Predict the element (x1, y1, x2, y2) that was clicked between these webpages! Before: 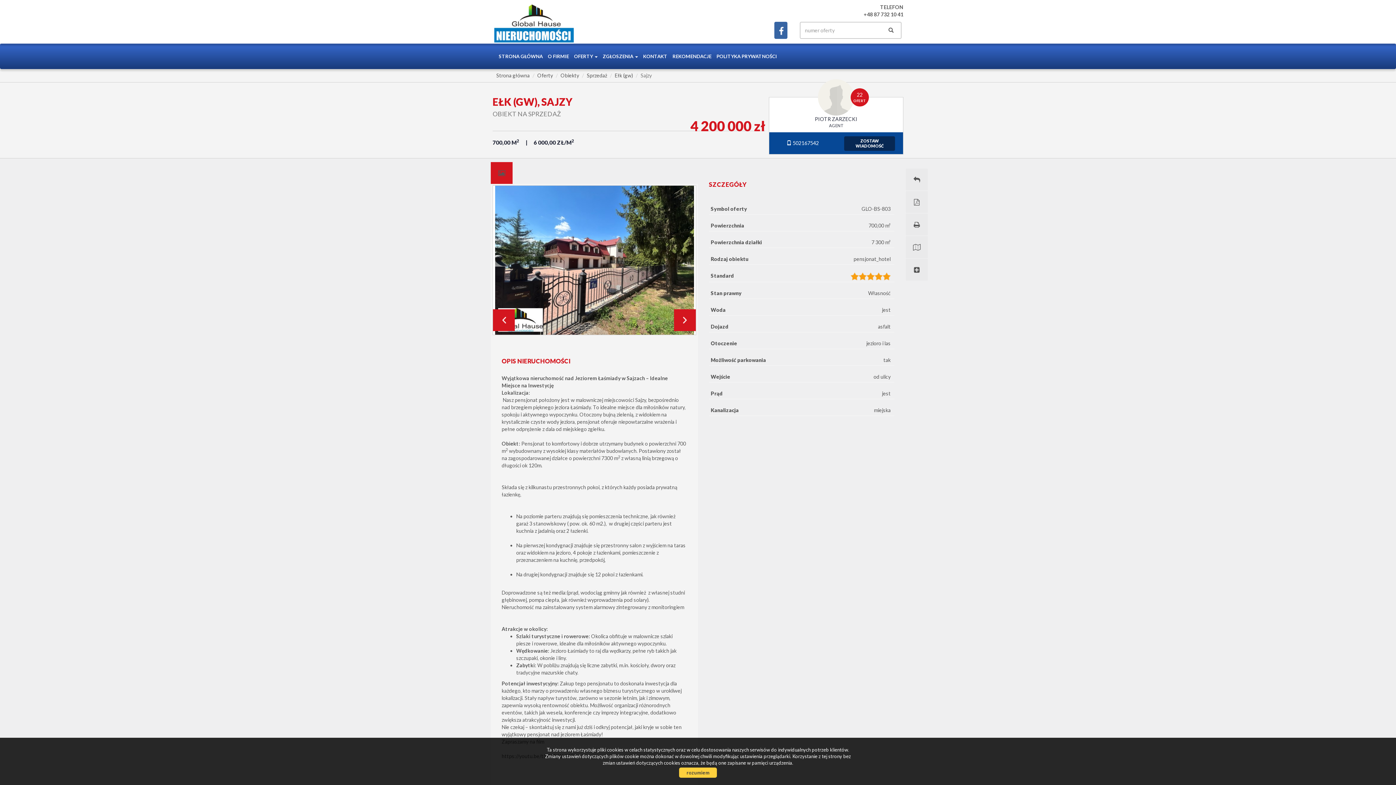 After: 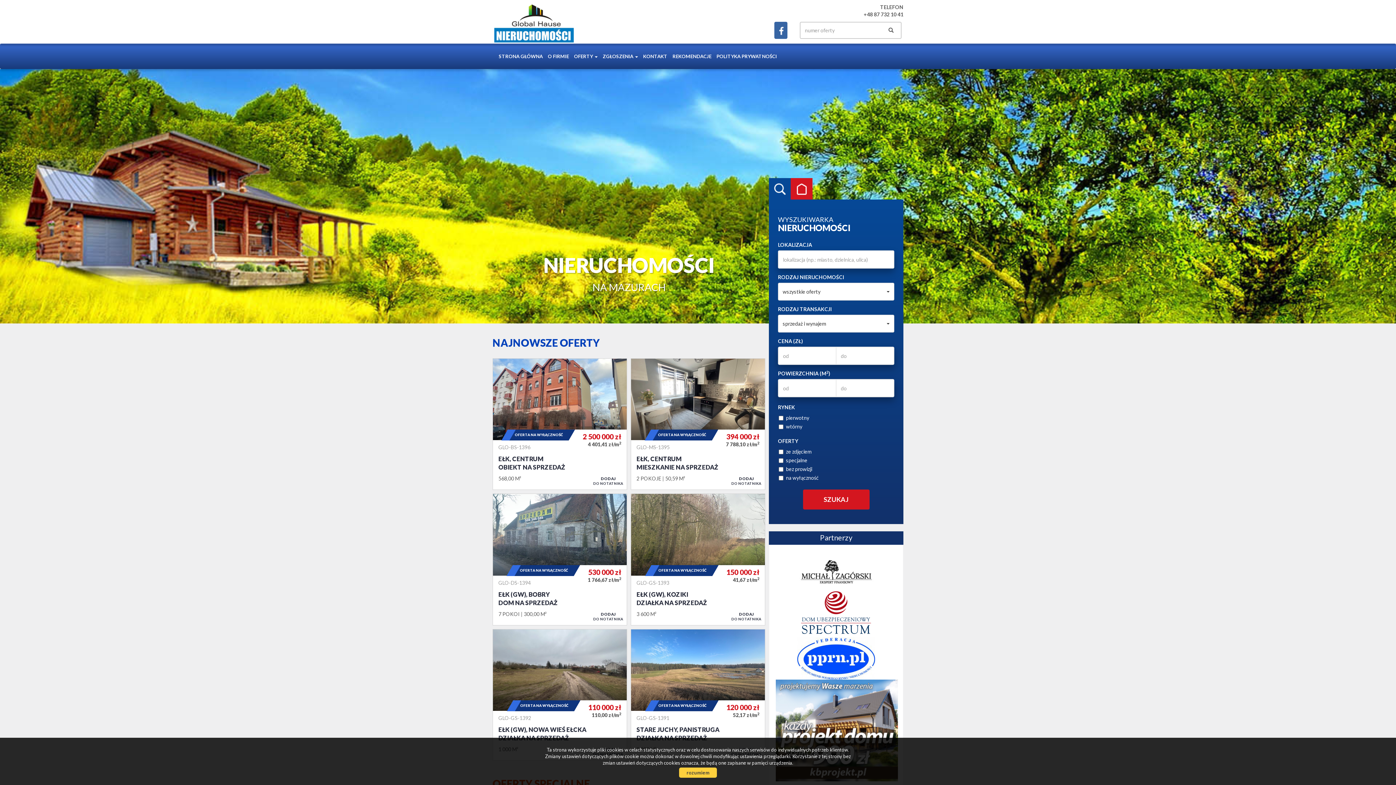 Action: bbox: (906, 168, 928, 190)